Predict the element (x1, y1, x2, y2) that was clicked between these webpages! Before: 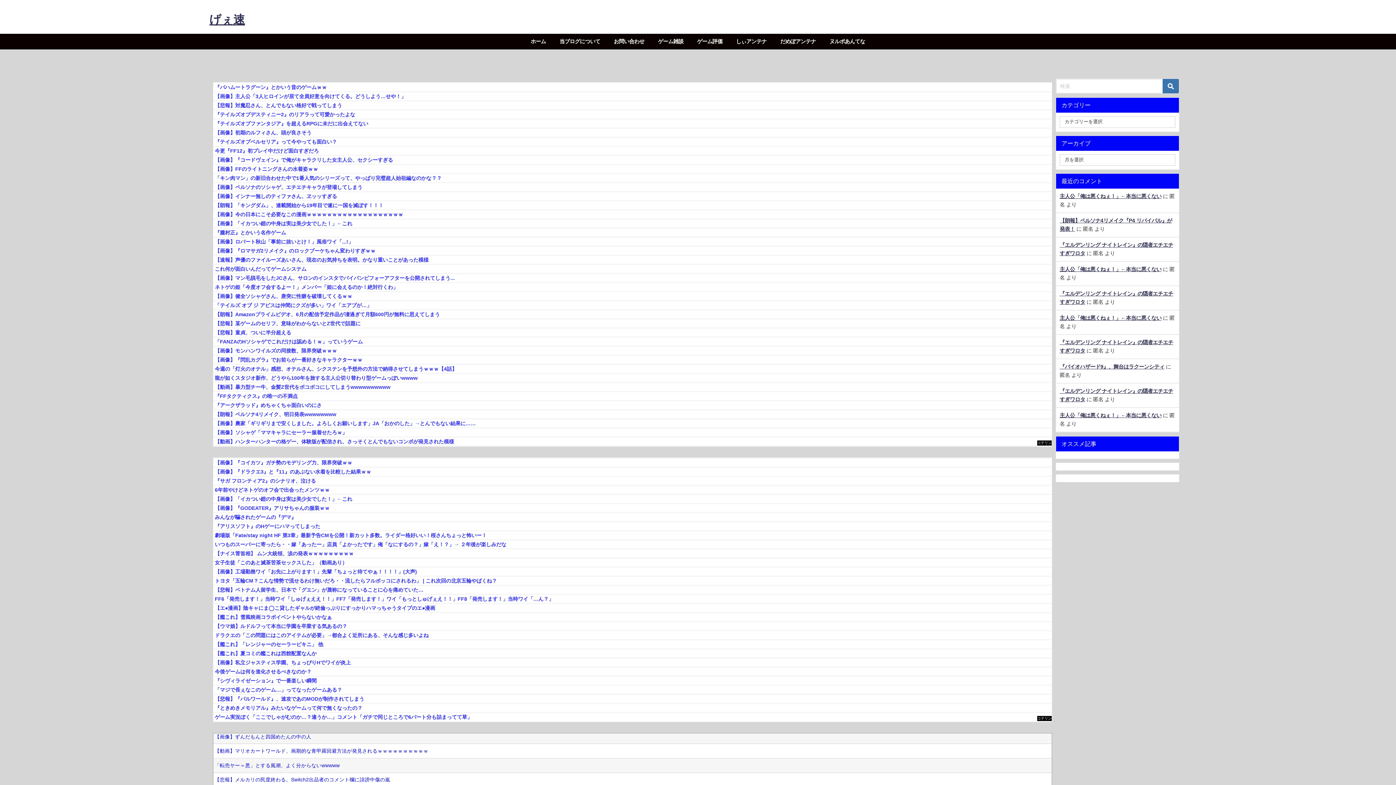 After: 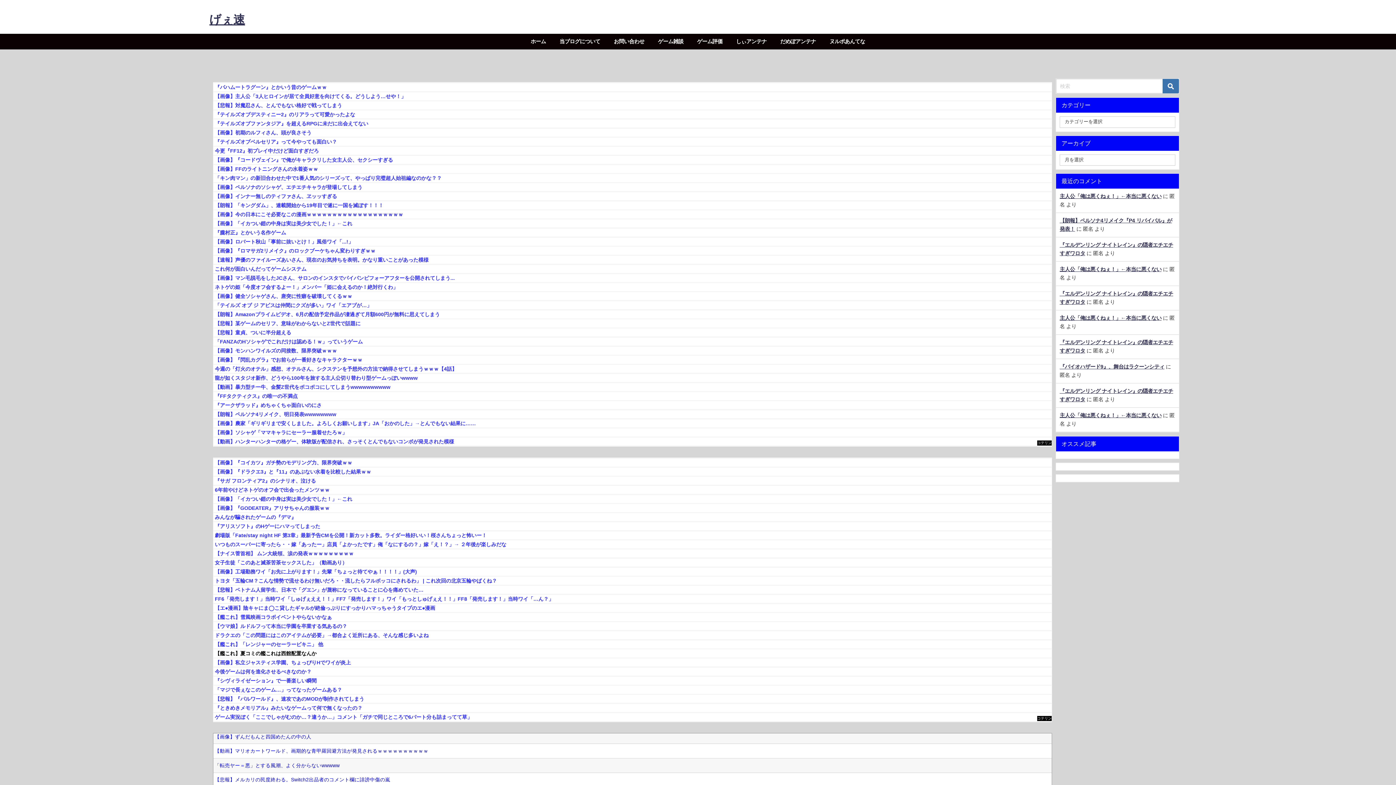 Action: label: 【艦これ】夏コミの艦これは西館配置なんか bbox: (213, 649, 1052, 657)